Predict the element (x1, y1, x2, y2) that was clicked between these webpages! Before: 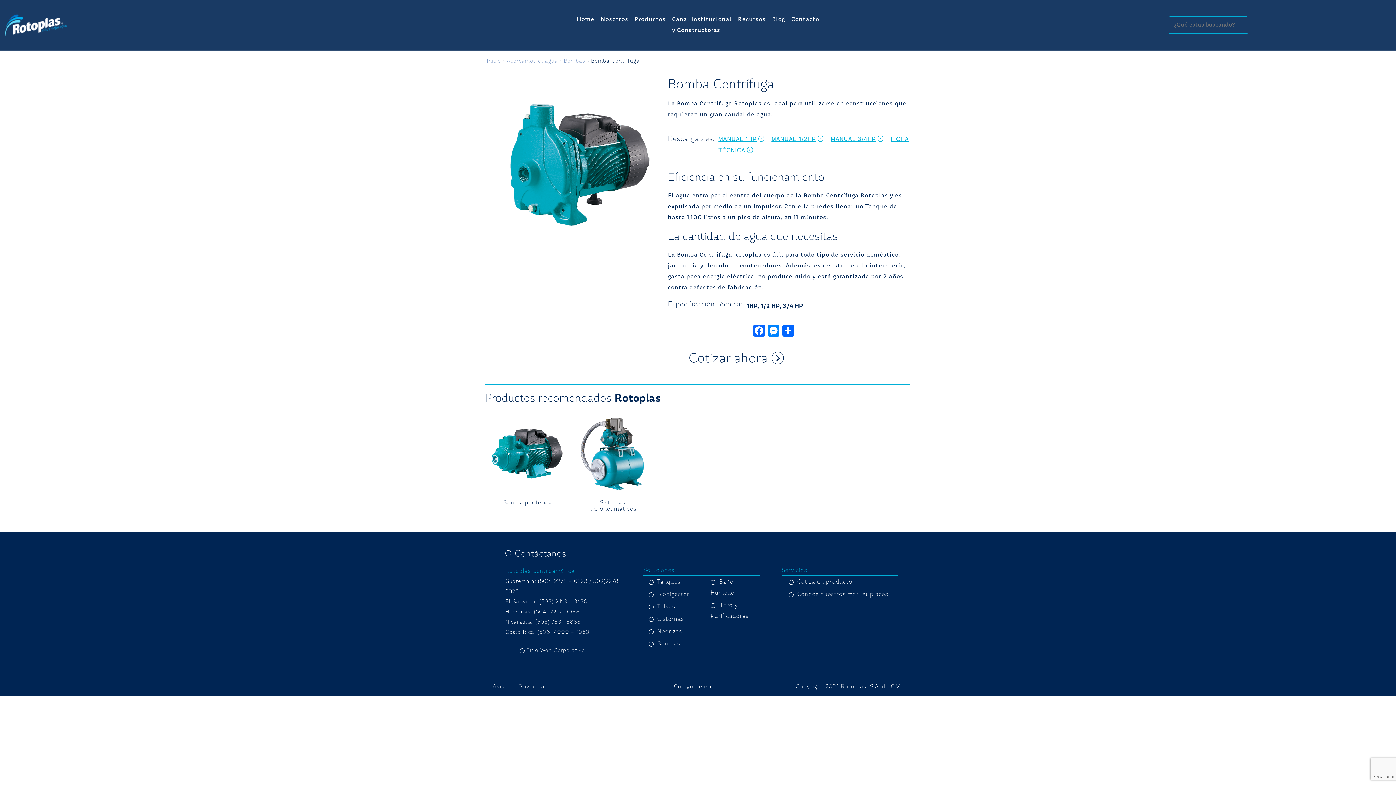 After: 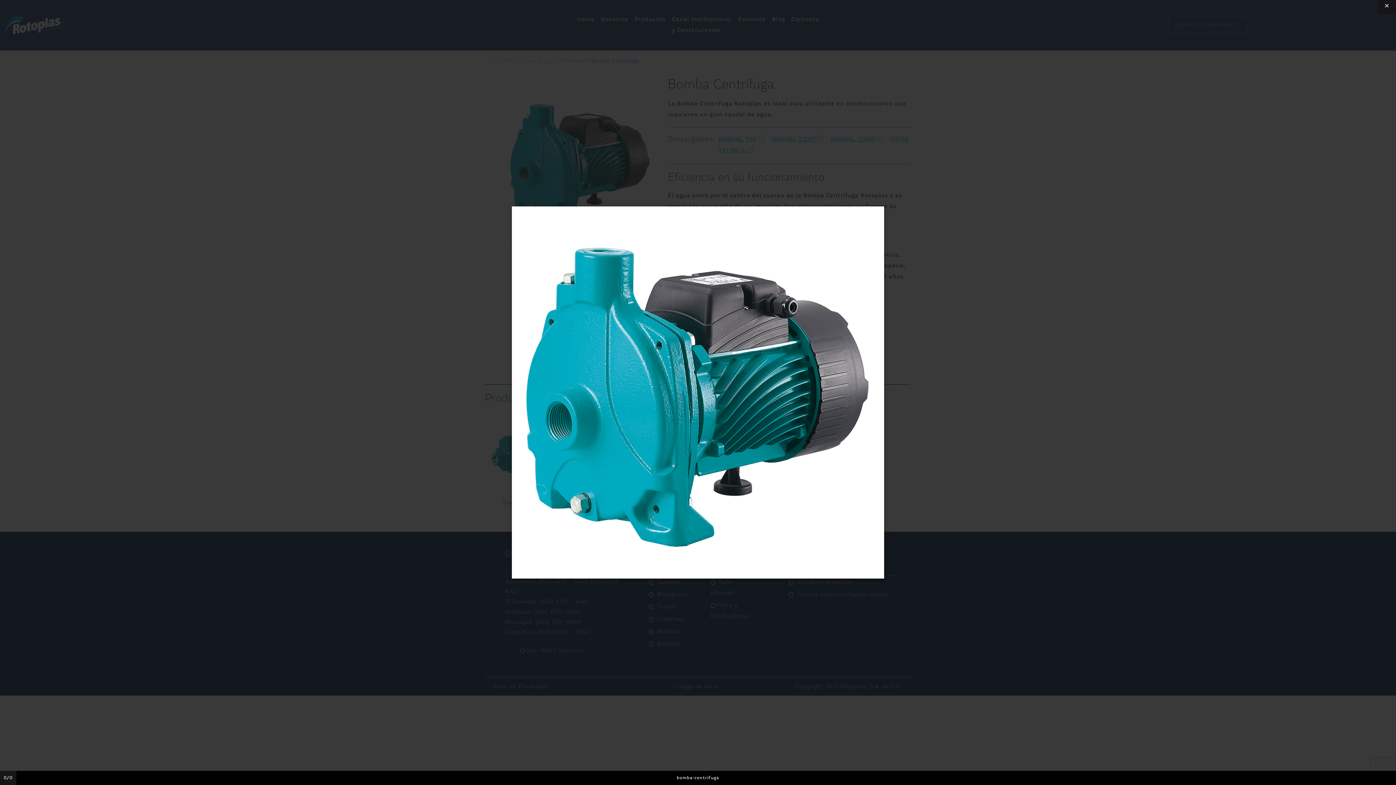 Action: bbox: (505, 88, 655, 241)